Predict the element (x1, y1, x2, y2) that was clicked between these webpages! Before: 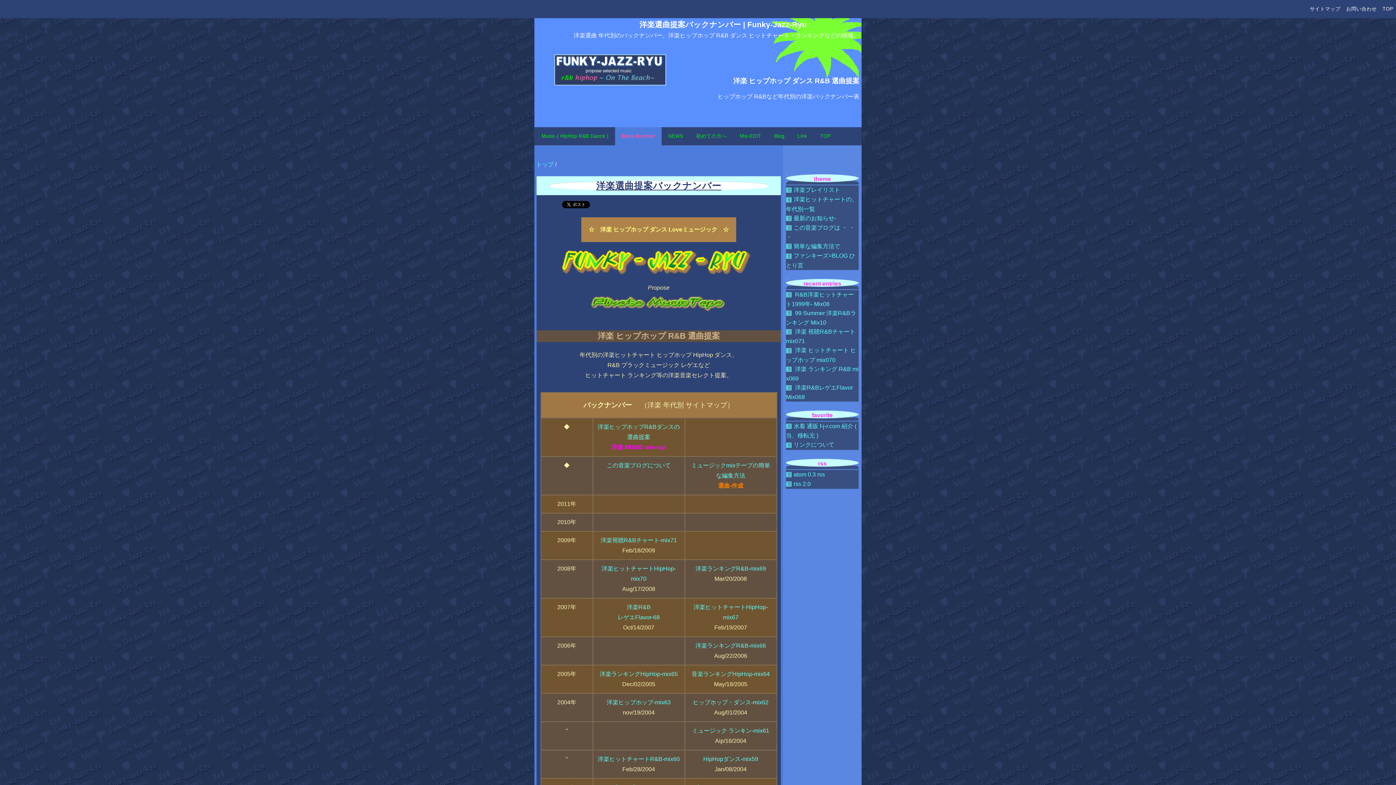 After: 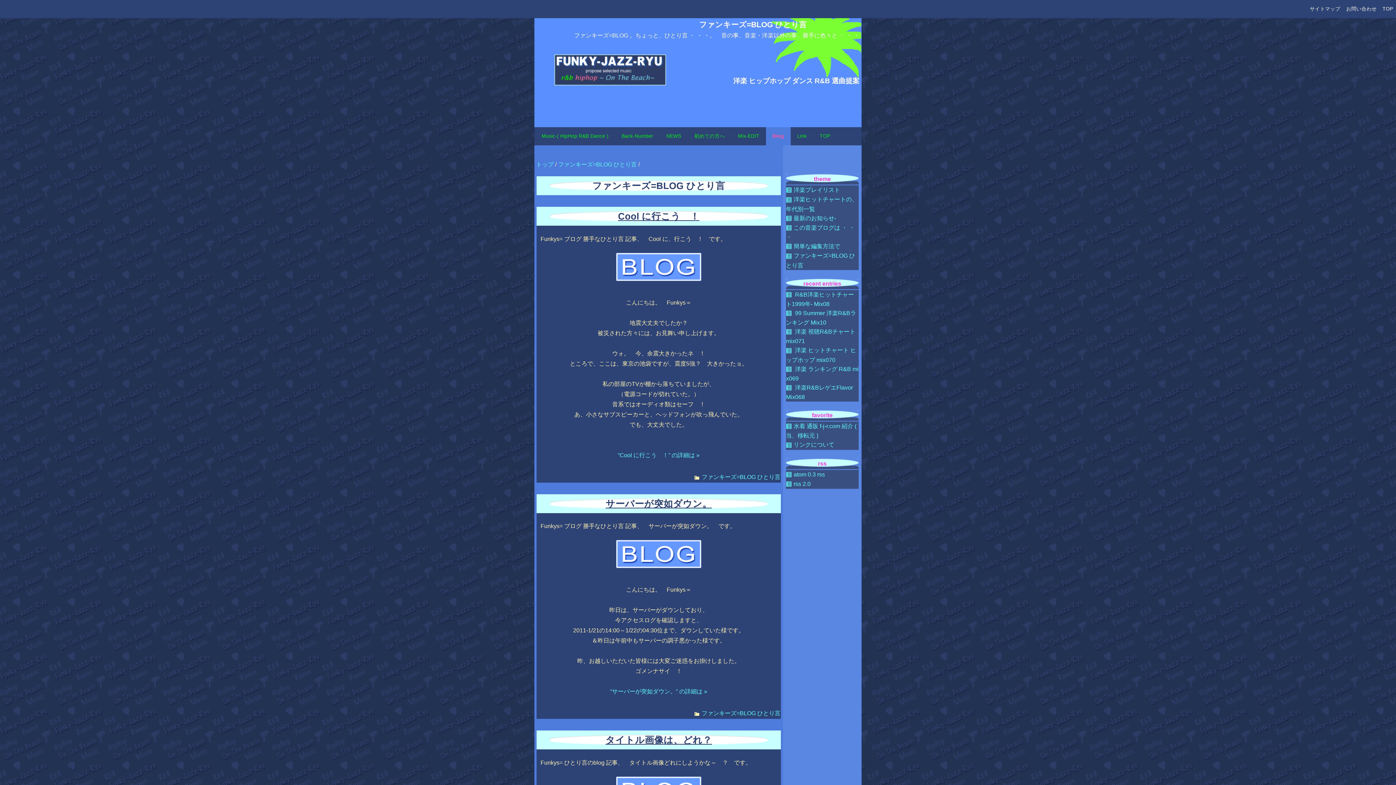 Action: bbox: (768, 127, 791, 145) label: Blog